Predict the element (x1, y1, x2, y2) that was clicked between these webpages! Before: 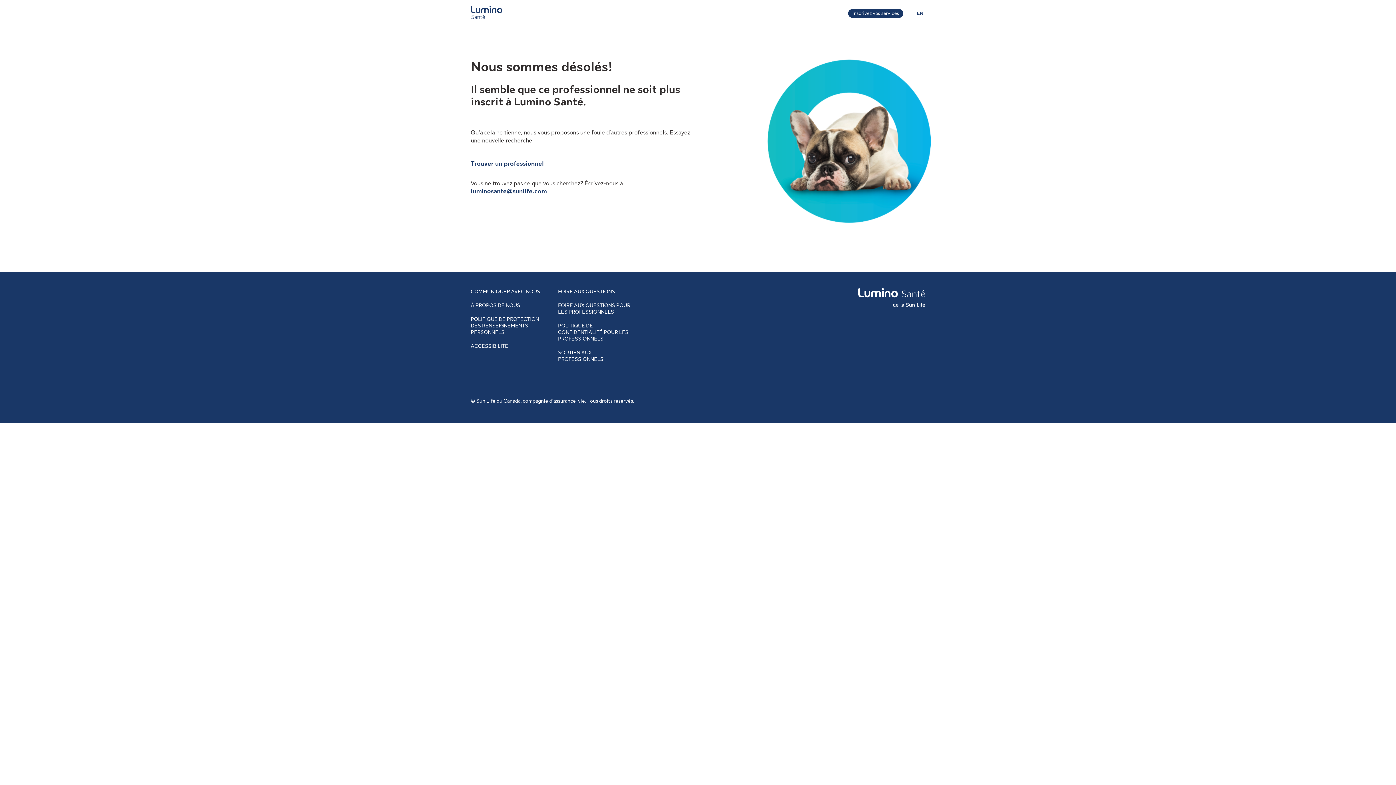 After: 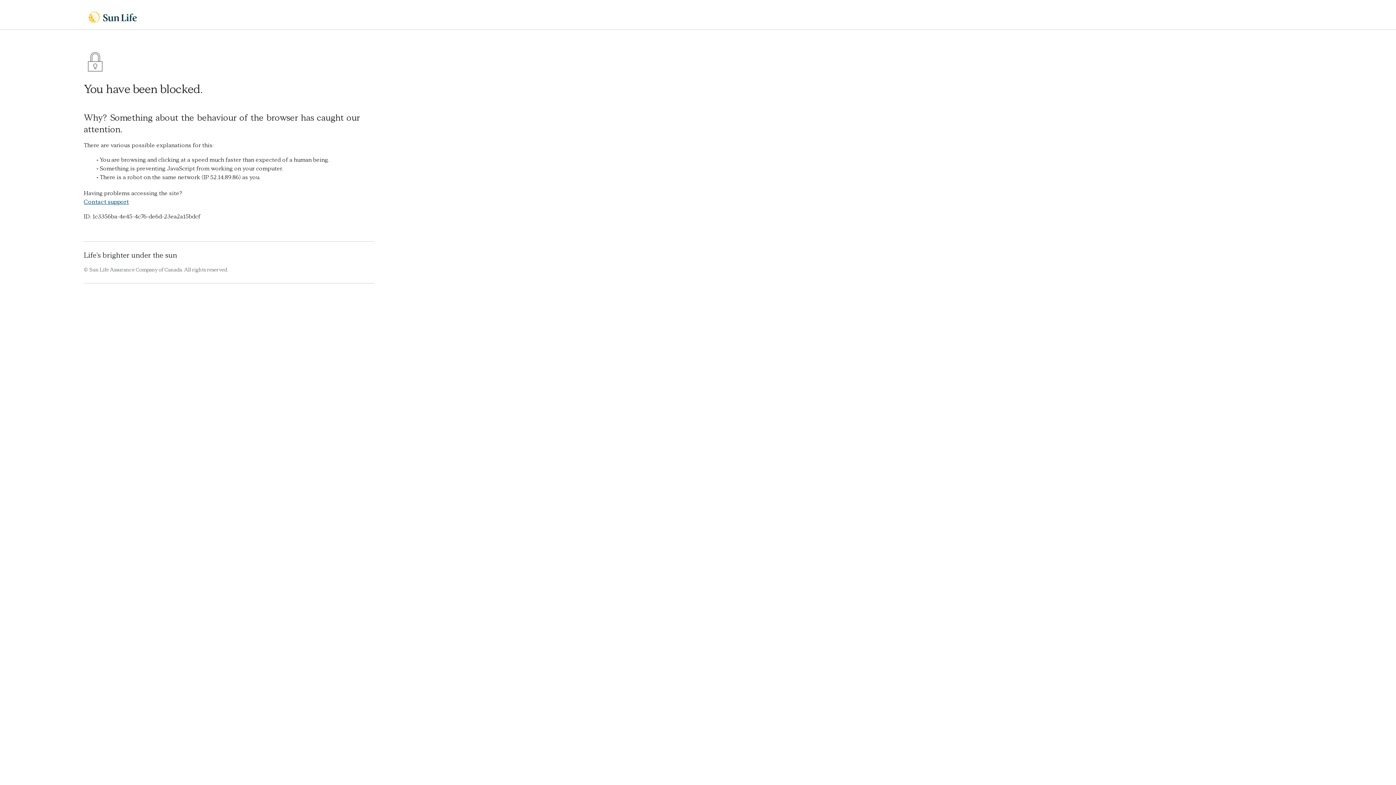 Action: bbox: (558, 302, 630, 314) label: FOIRE AUX QUESTIONS POUR LES PROFESSIONNELS